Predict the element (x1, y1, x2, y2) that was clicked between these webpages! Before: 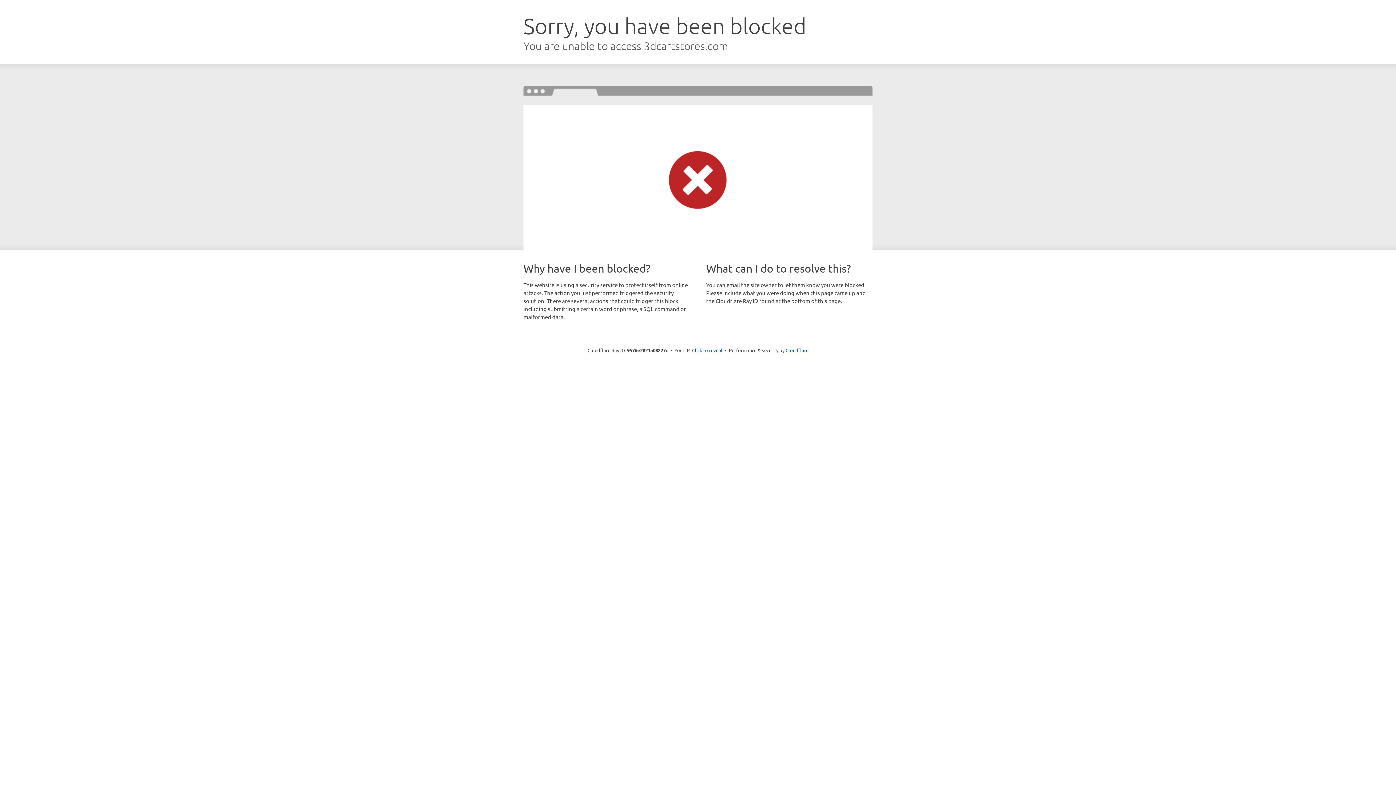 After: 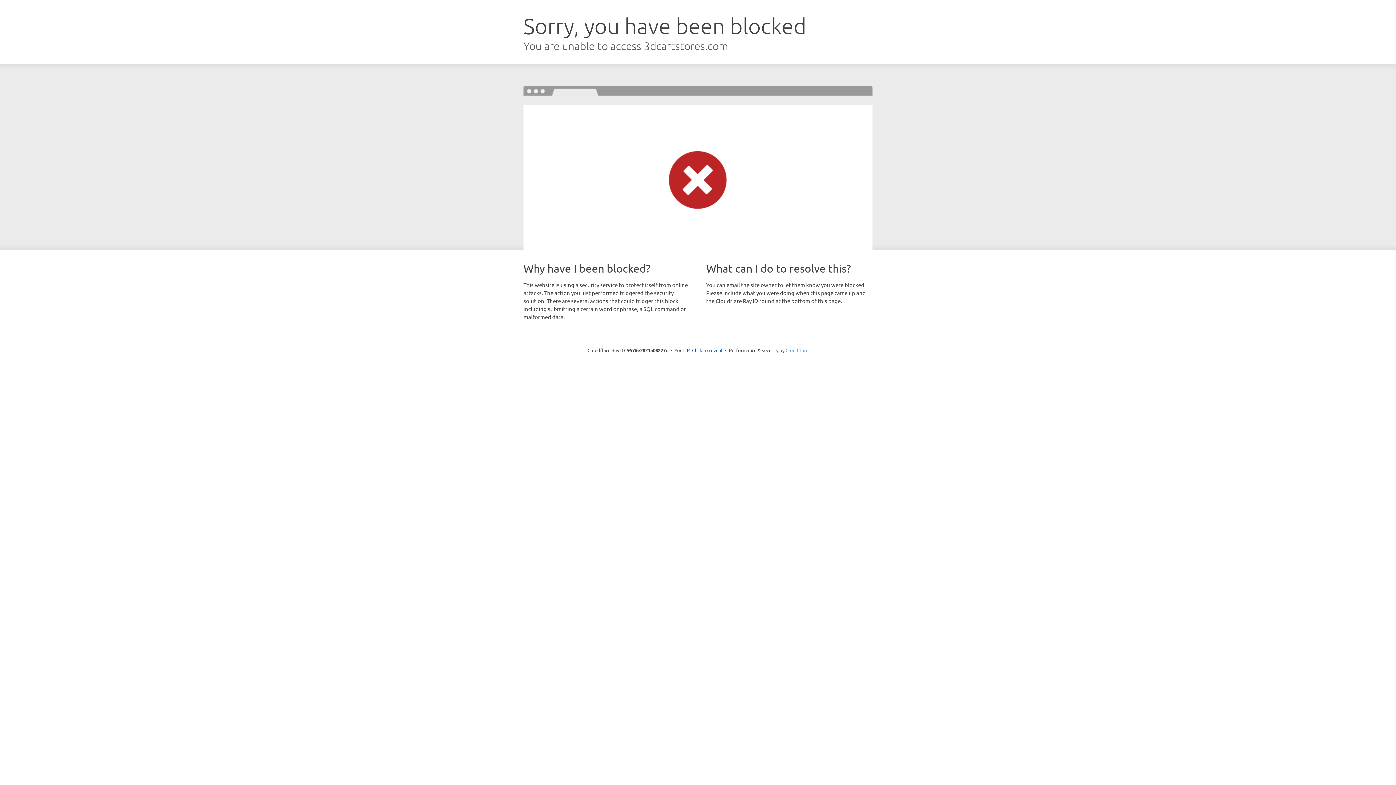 Action: bbox: (785, 347, 808, 353) label: Cloudflare